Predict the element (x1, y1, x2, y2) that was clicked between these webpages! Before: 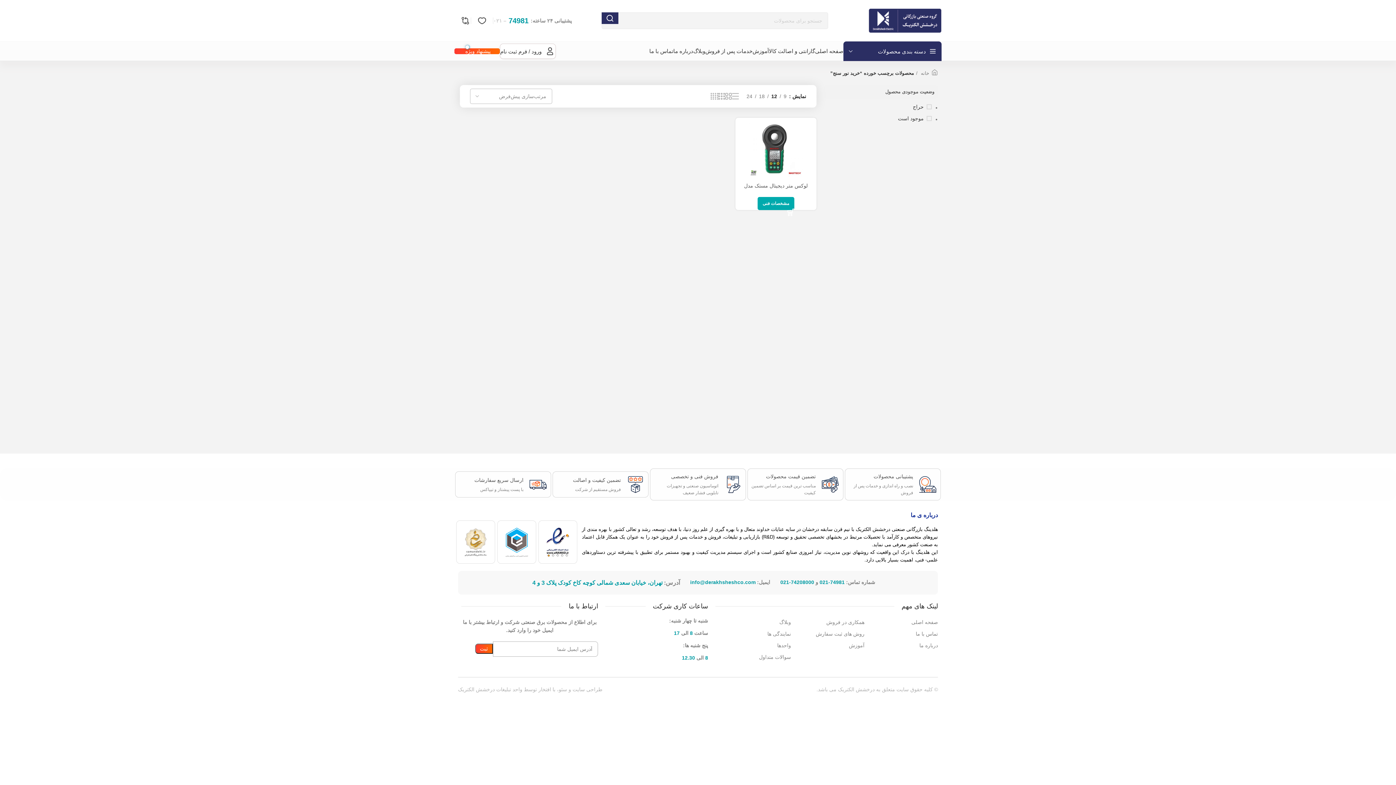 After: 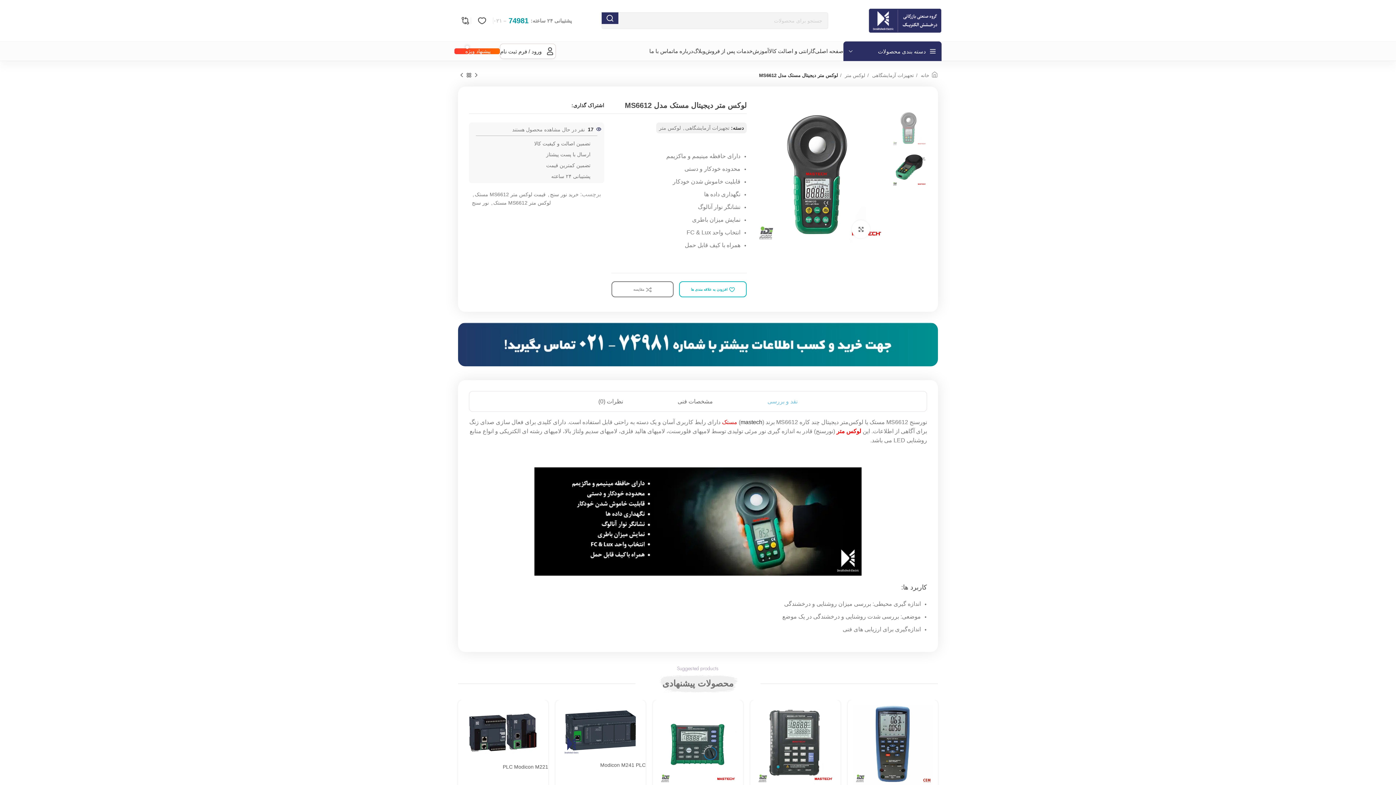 Action: bbox: (757, 196, 794, 210) label: بیشتر بخوانید درباره “لوکس متر دیجیتال مستک مدل MS6612”